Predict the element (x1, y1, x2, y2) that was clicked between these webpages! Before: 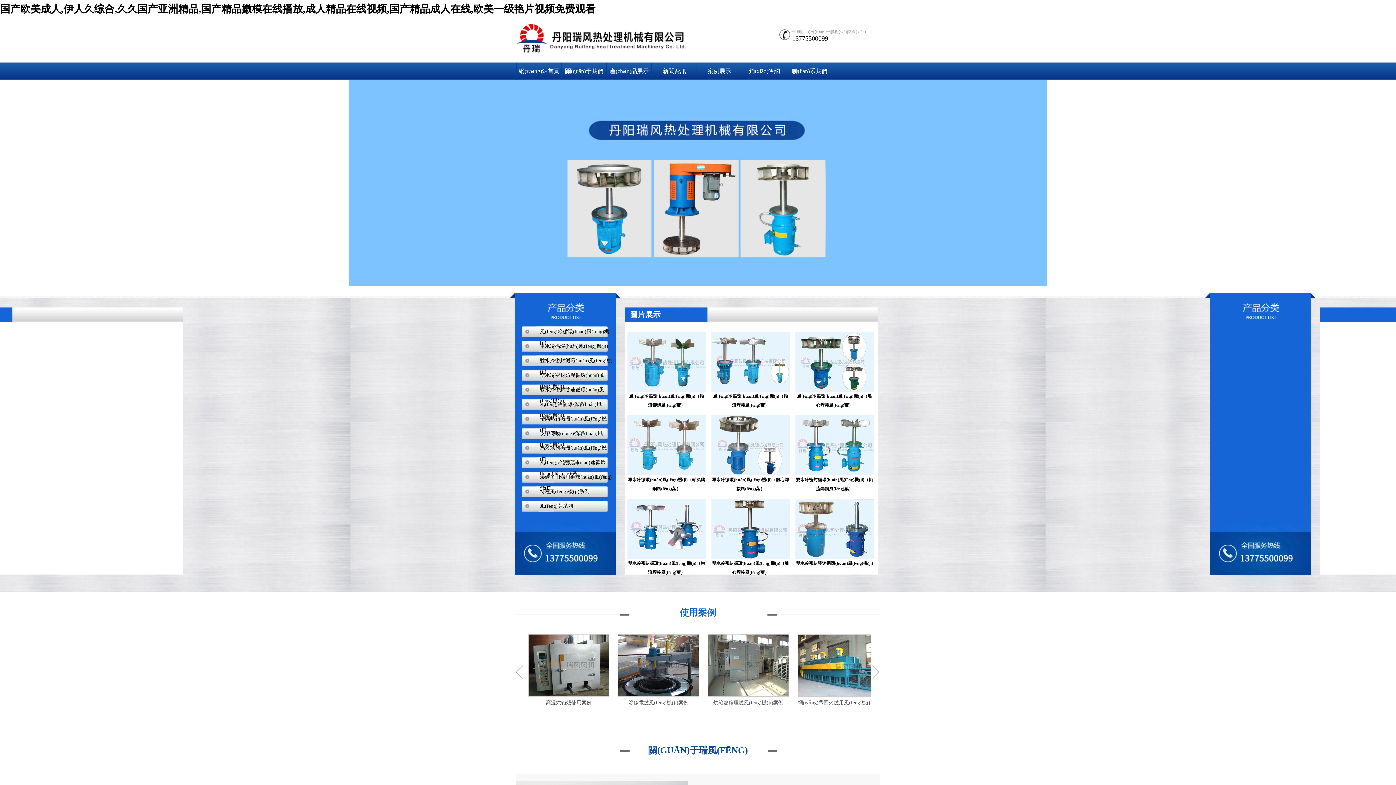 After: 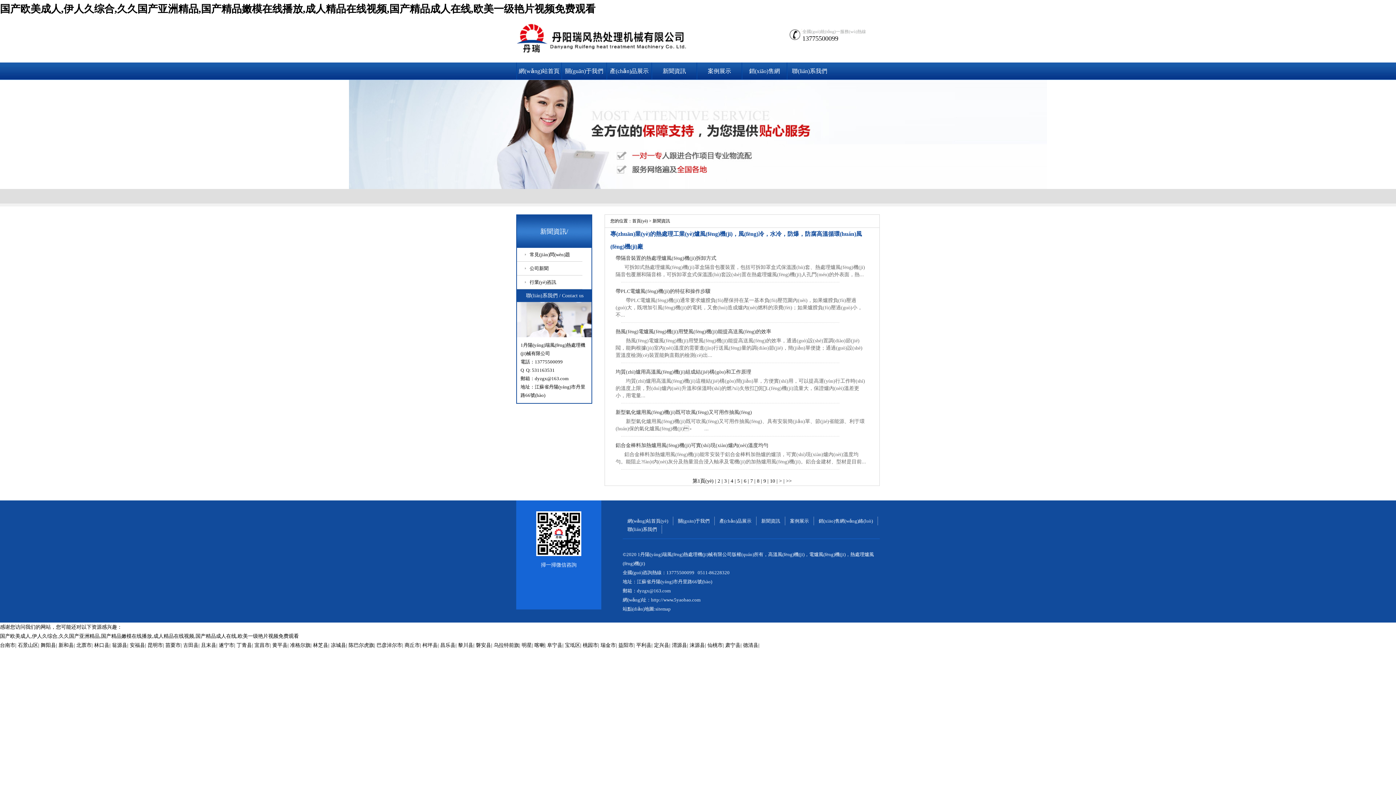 Action: bbox: (651, 62, 696, 80) label: 新聞資訊